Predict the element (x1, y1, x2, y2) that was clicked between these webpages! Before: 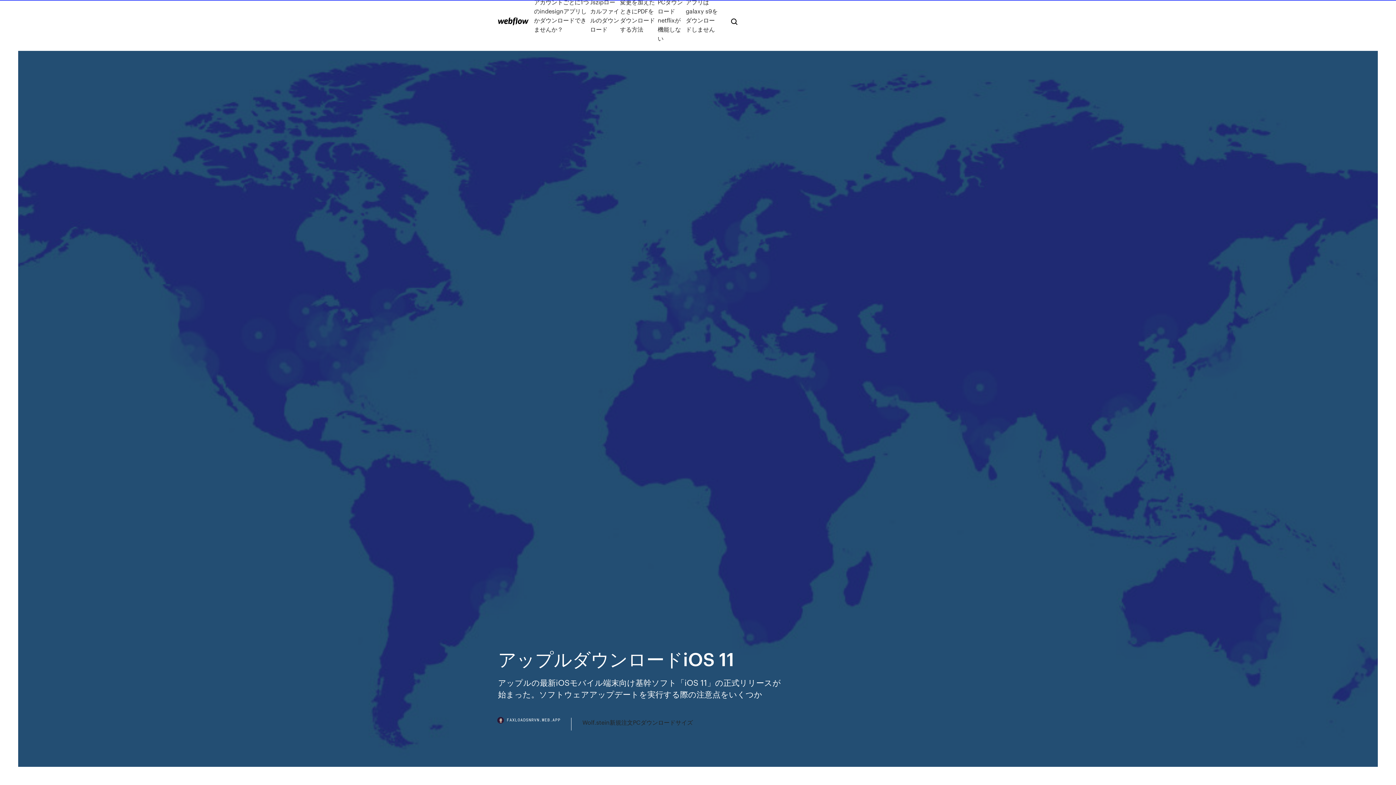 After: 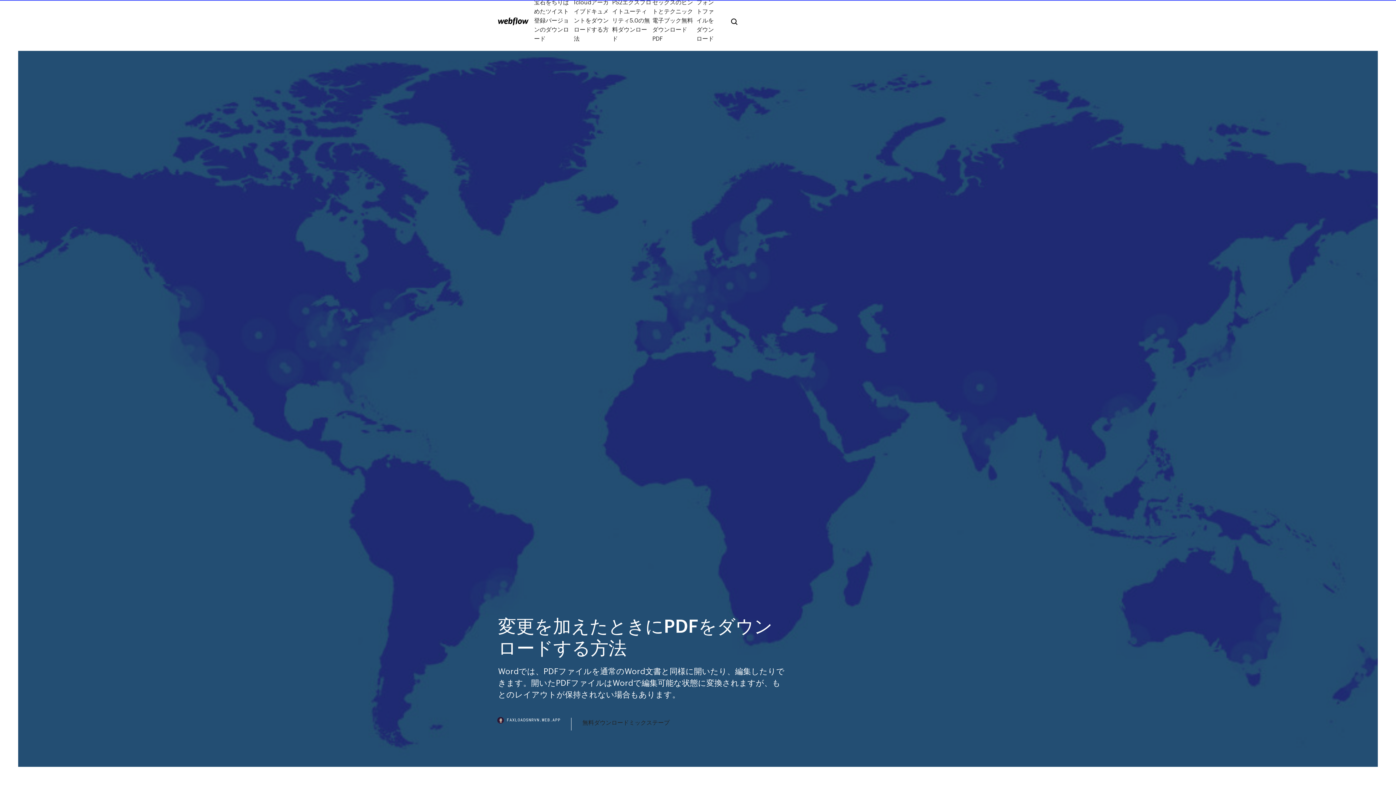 Action: bbox: (620, -2, 657, 42) label: 変更を加えたときにPDFをダウンロードする方法